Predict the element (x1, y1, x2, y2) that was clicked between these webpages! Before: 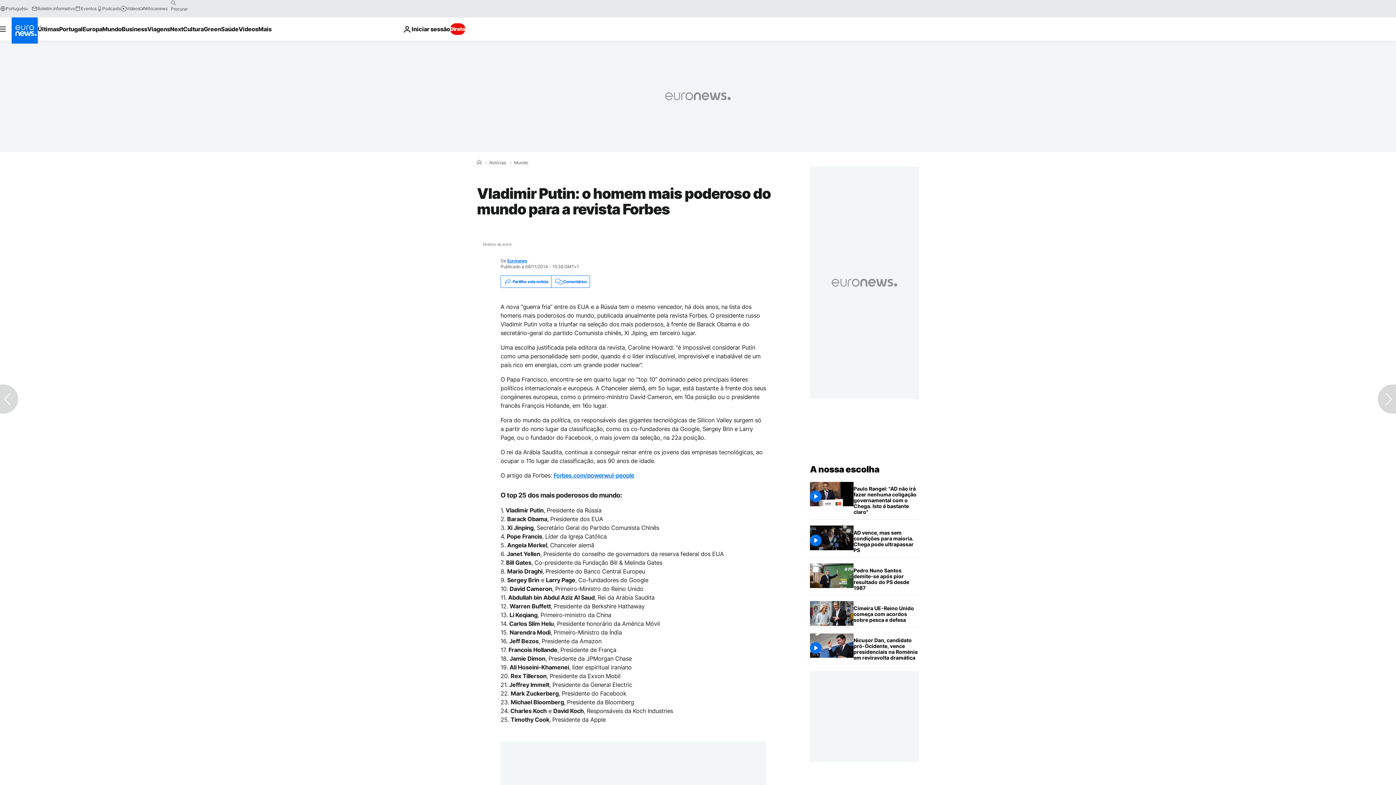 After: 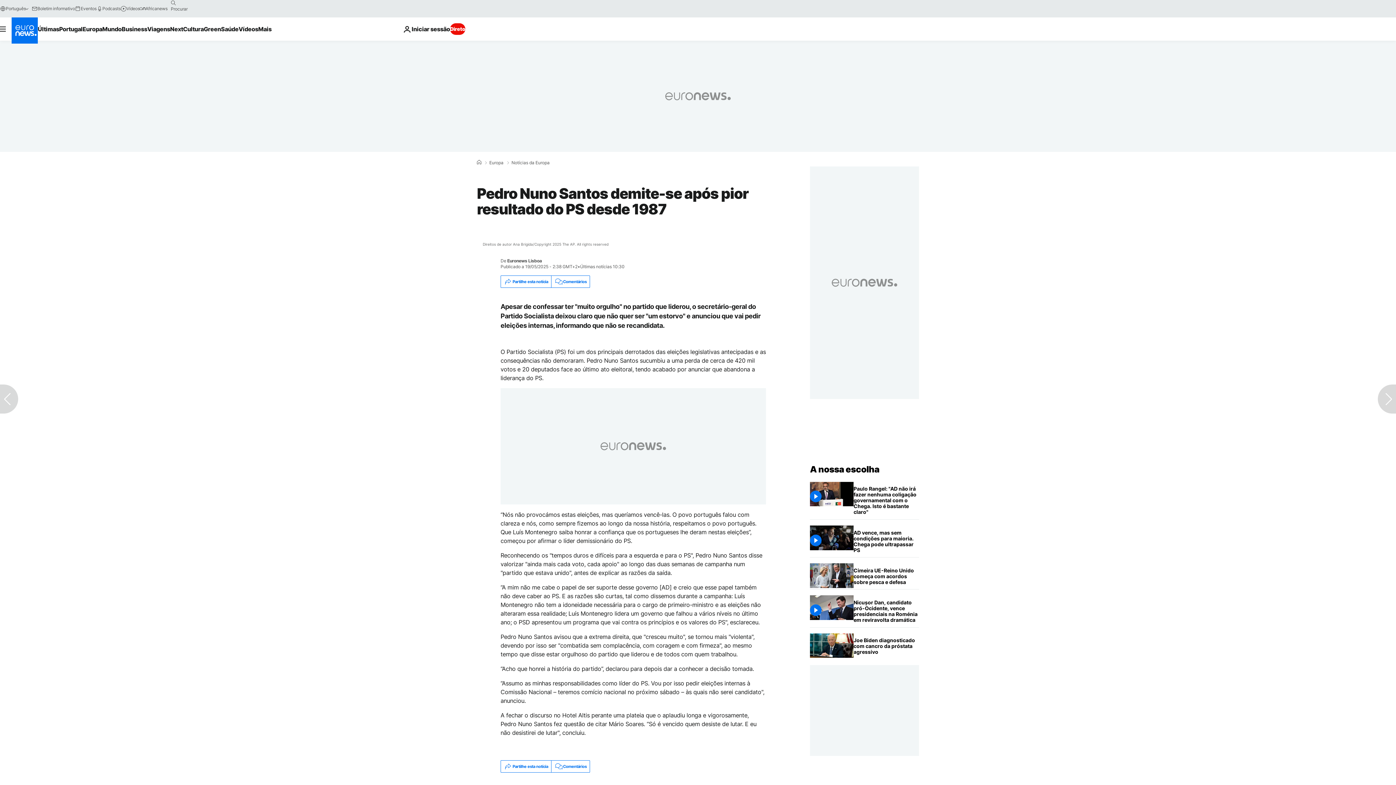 Action: label: Pedro Nuno Santos demite-se após pior resultado do PS desde 1987 bbox: (853, 563, 919, 595)